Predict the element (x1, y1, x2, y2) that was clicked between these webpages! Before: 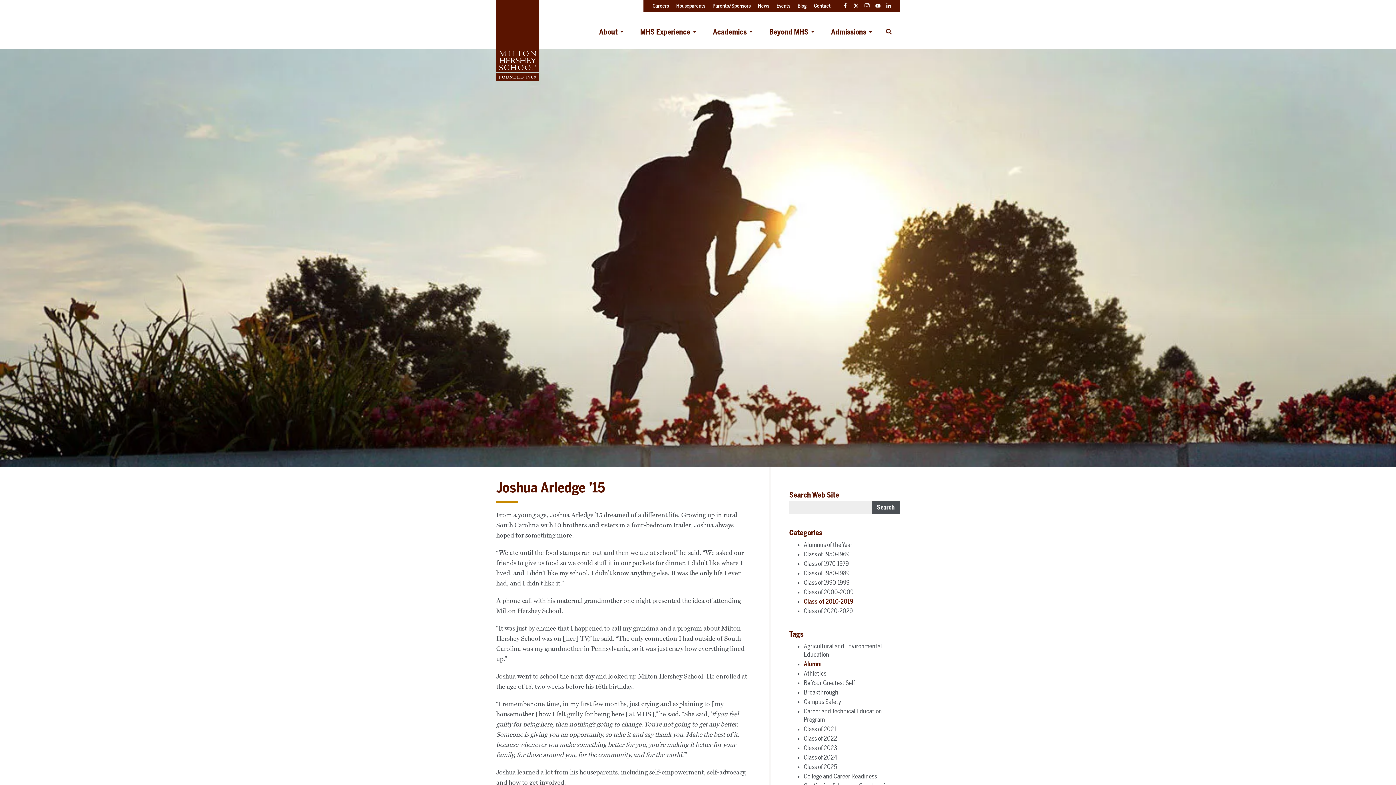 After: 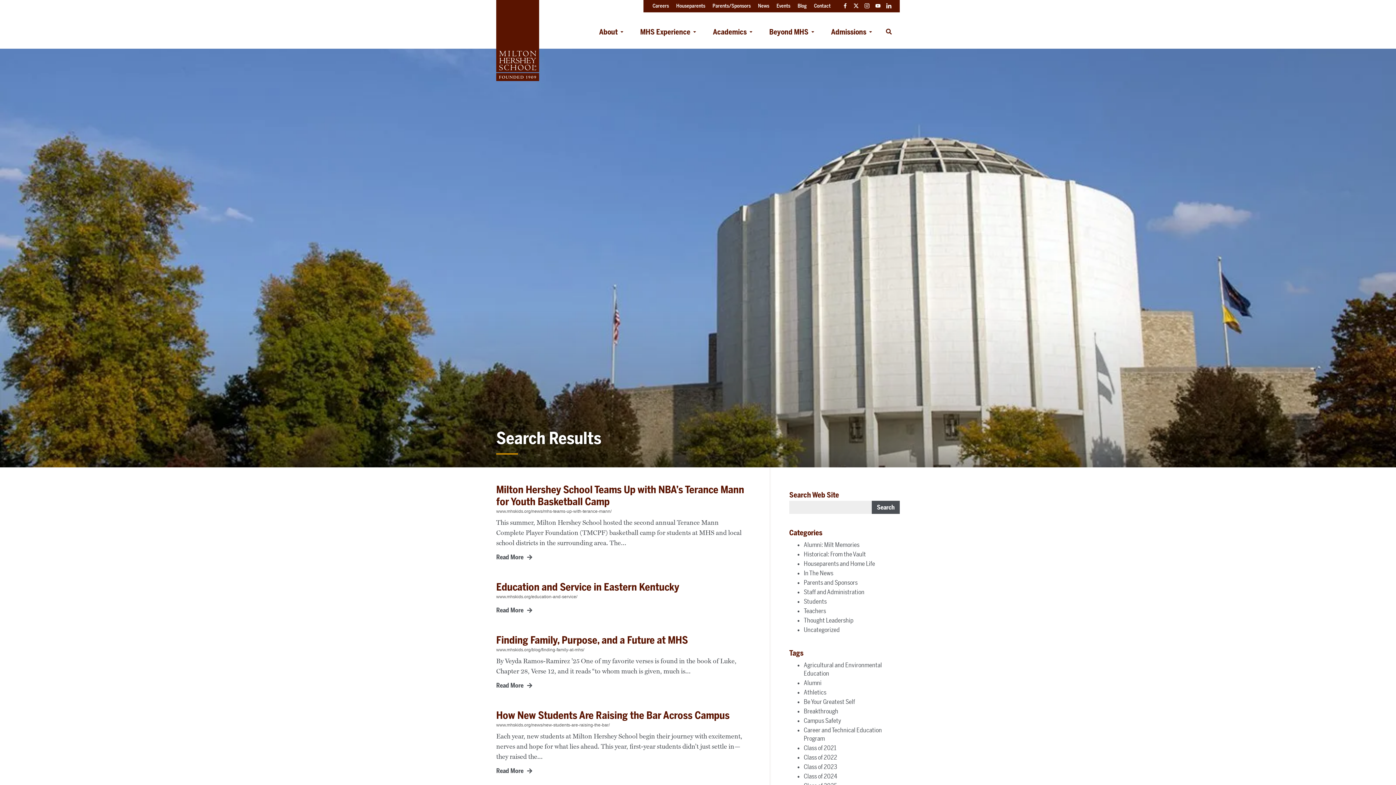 Action: bbox: (872, 501, 900, 514) label: Search